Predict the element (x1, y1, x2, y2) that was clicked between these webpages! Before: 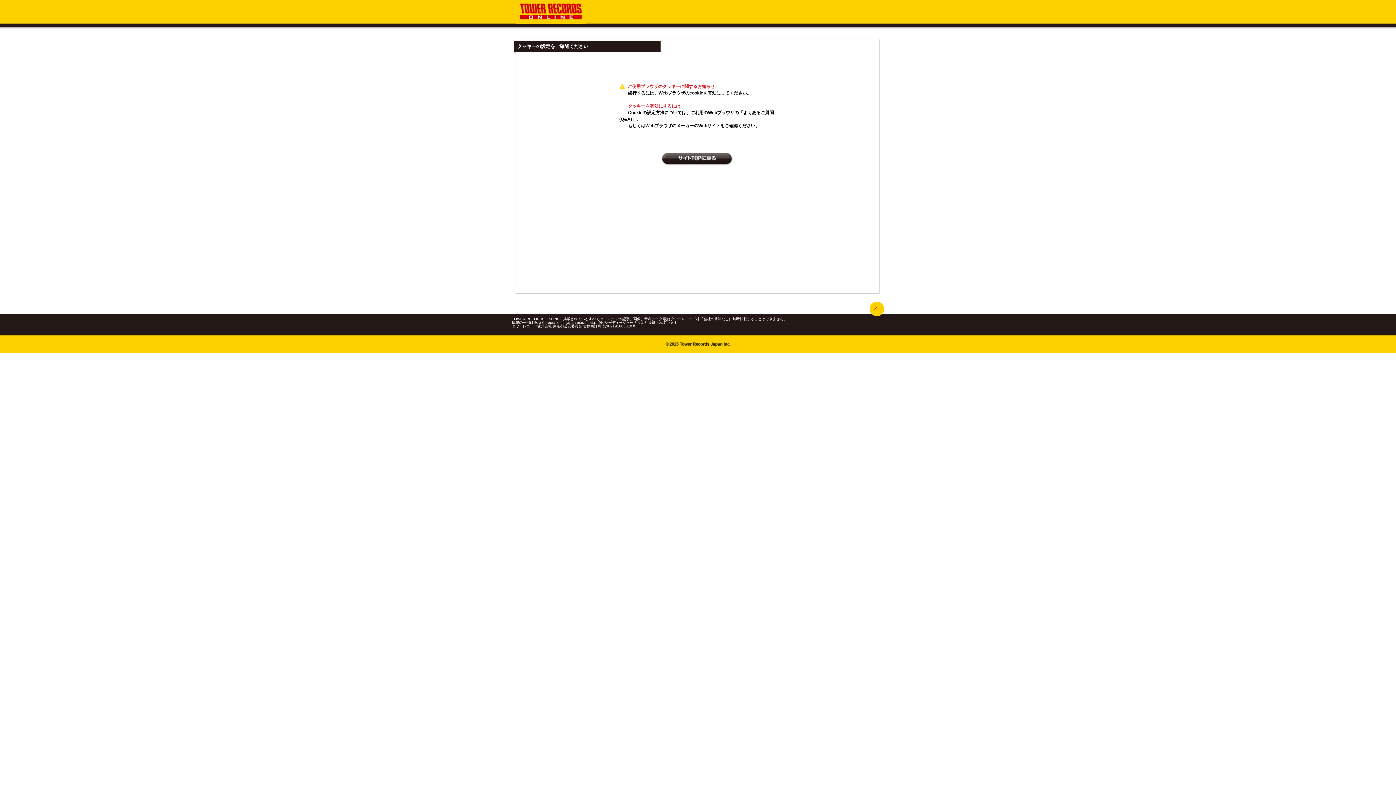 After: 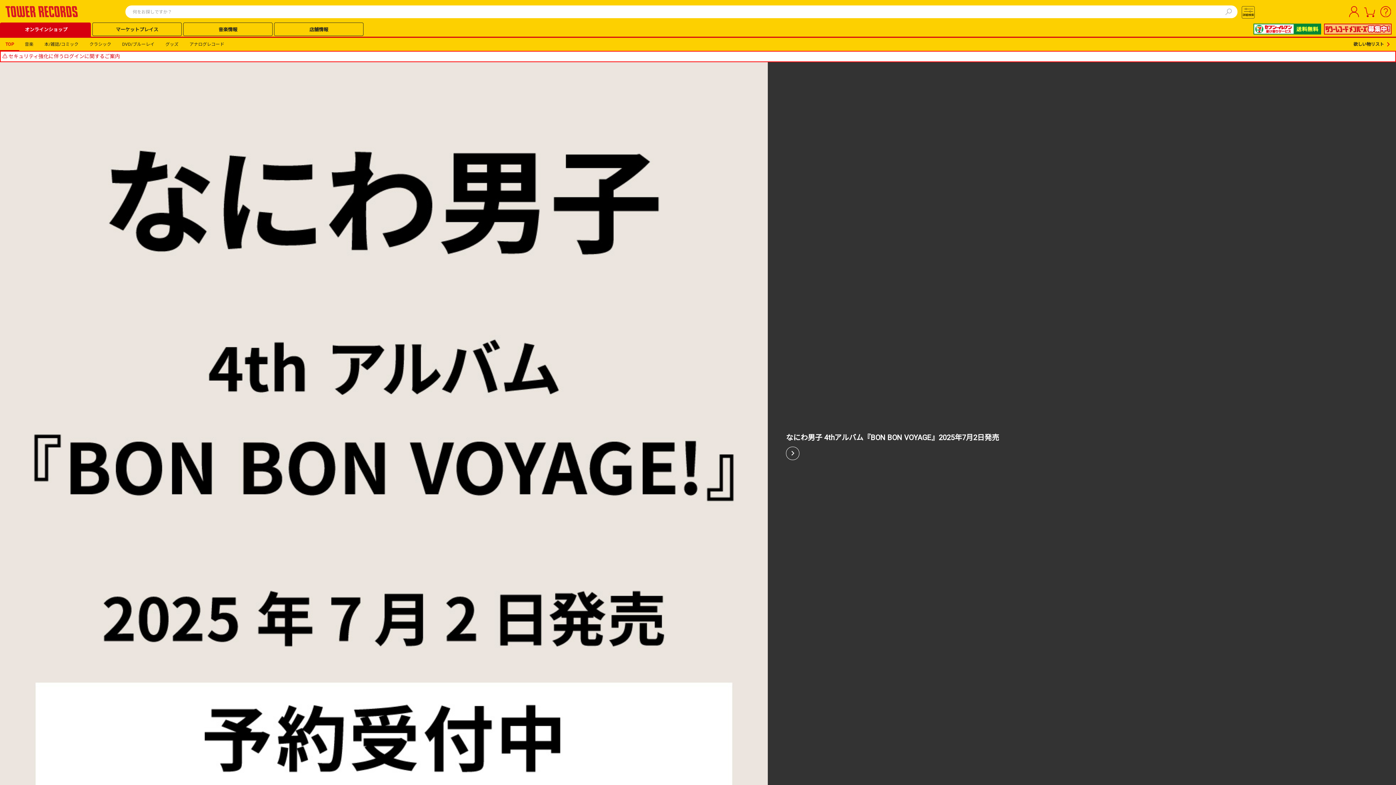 Action: bbox: (661, 161, 733, 166)